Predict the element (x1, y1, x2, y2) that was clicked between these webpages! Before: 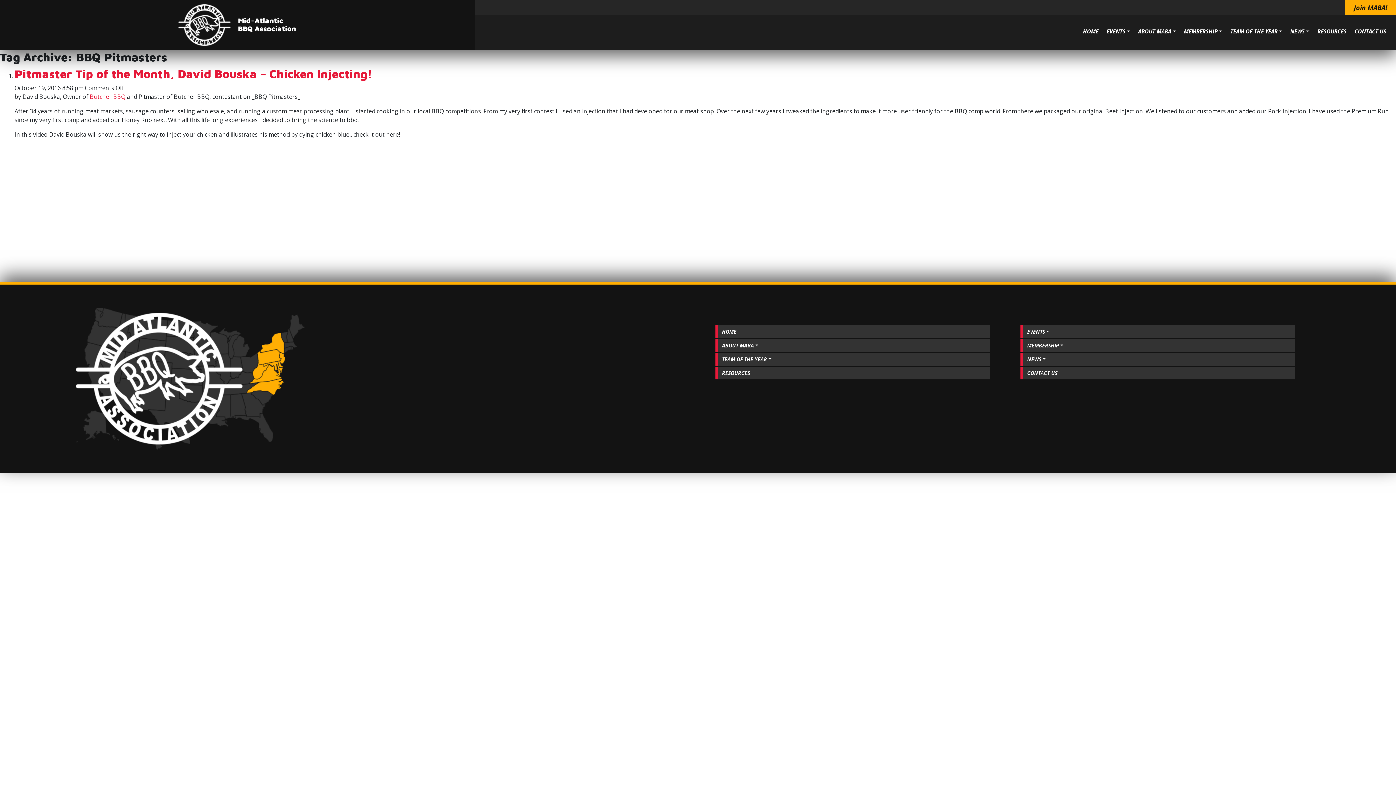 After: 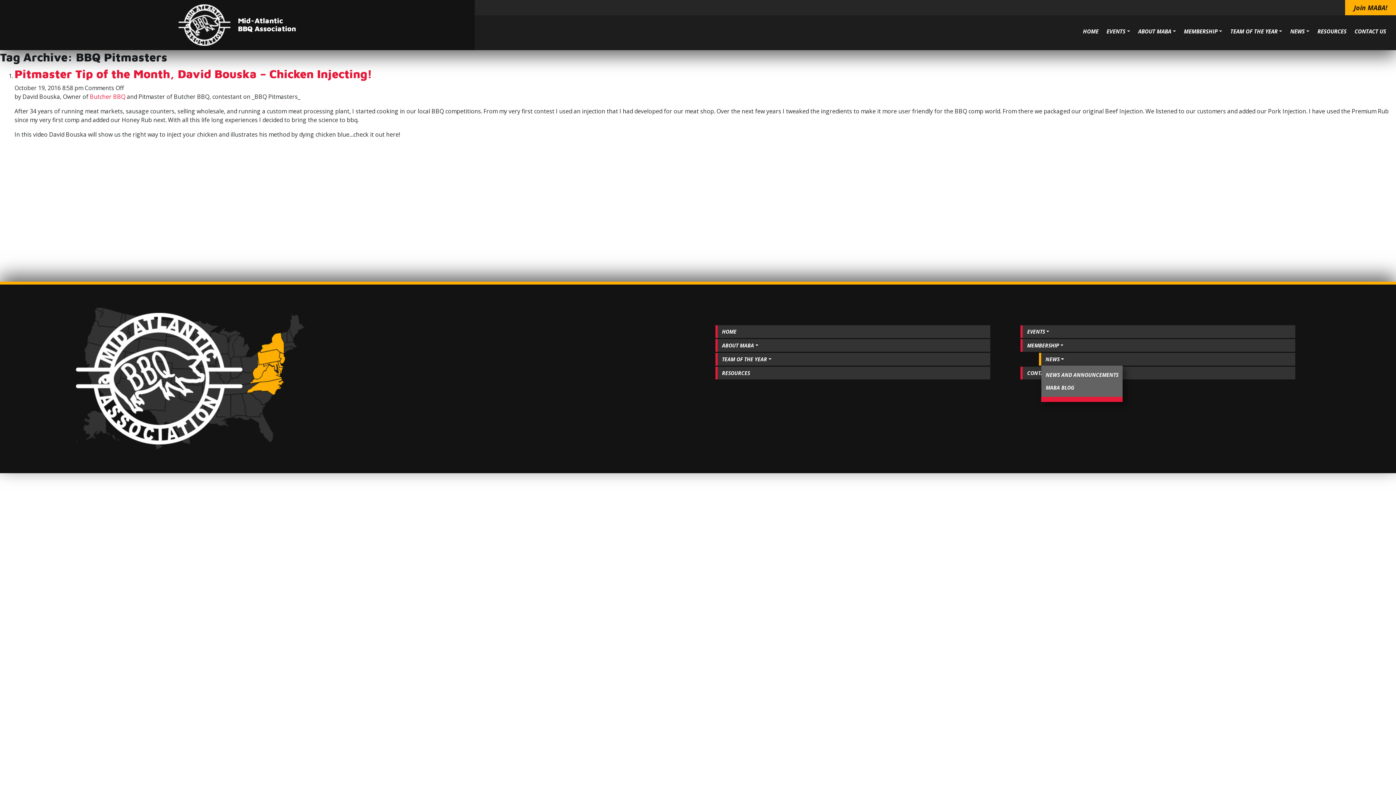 Action: label: NEWS bbox: (1023, 353, 1295, 365)